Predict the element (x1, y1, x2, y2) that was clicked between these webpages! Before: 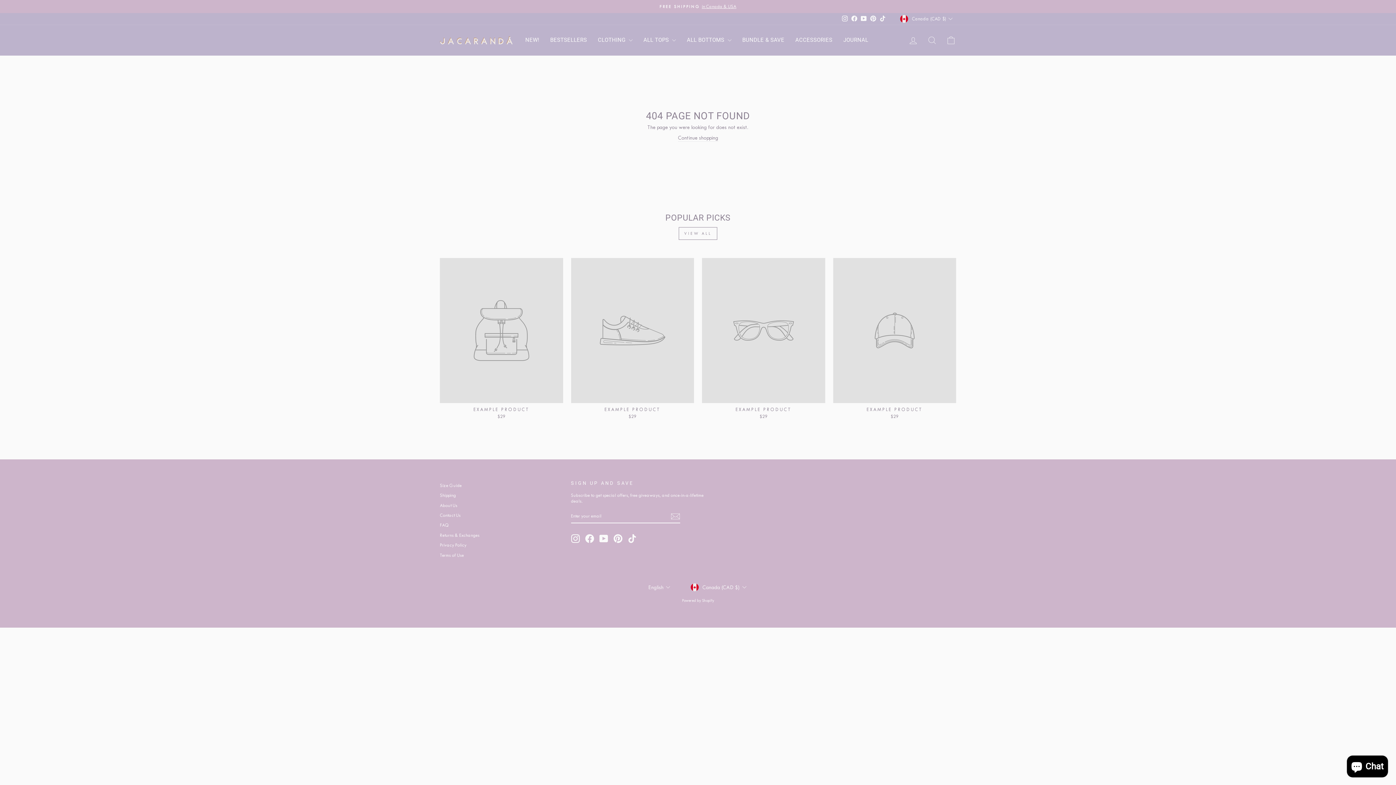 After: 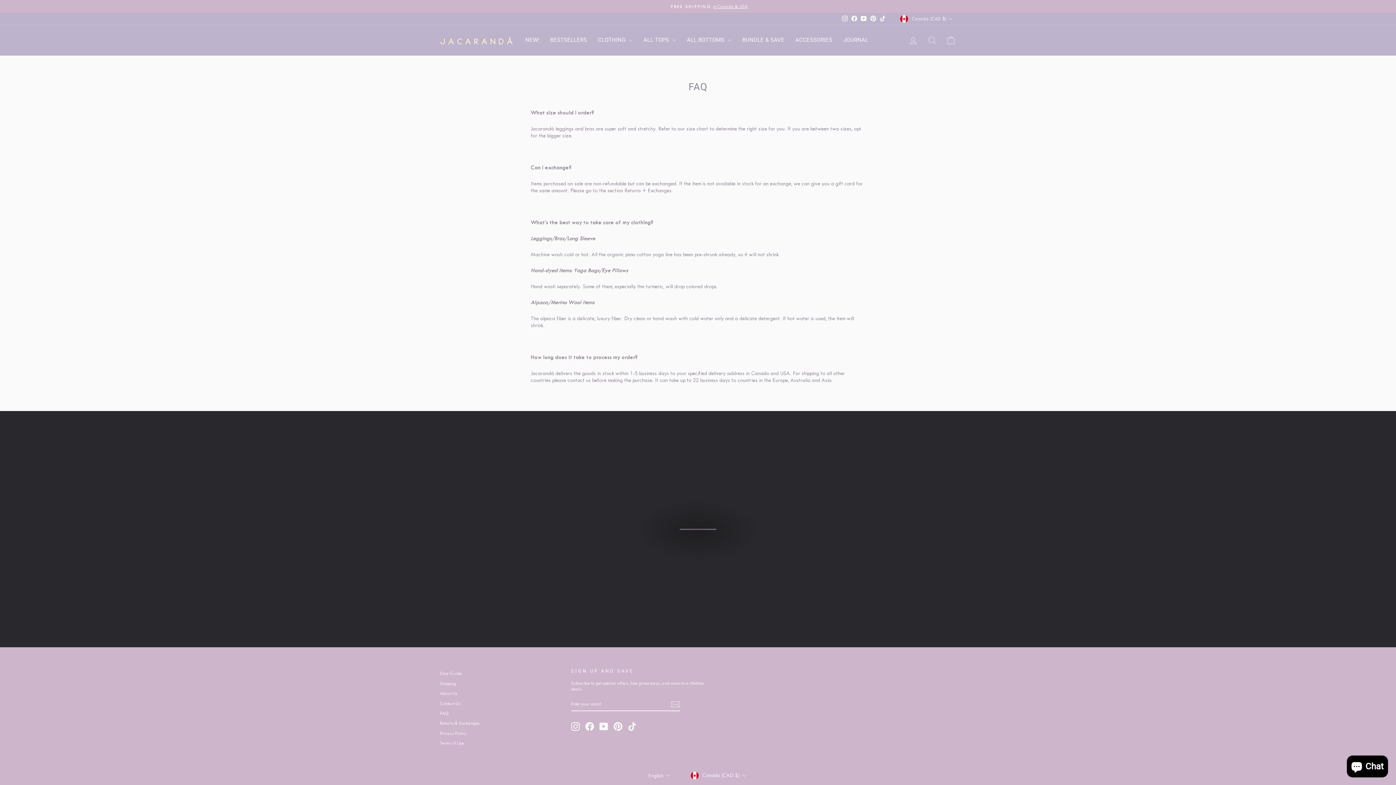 Action: bbox: (440, 521, 449, 529) label: FAQ